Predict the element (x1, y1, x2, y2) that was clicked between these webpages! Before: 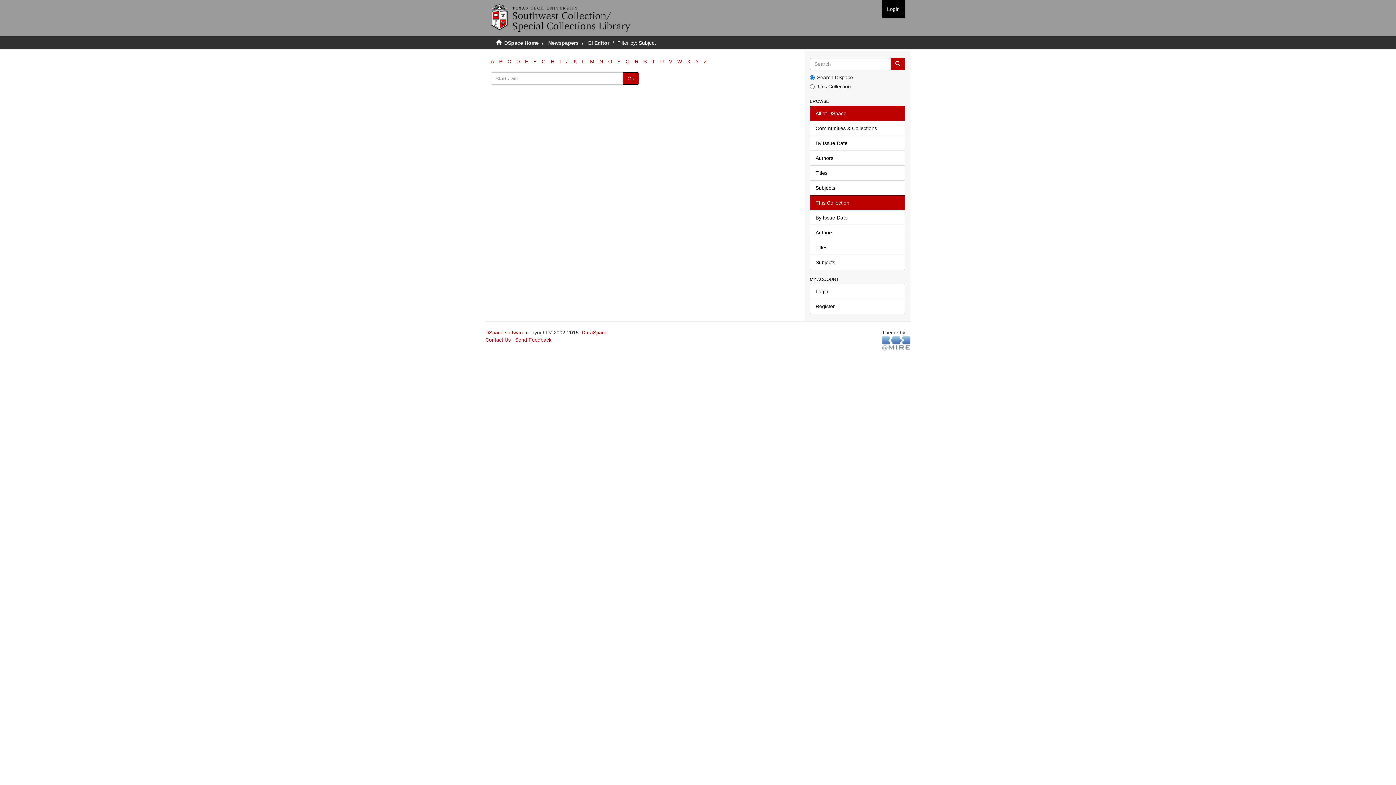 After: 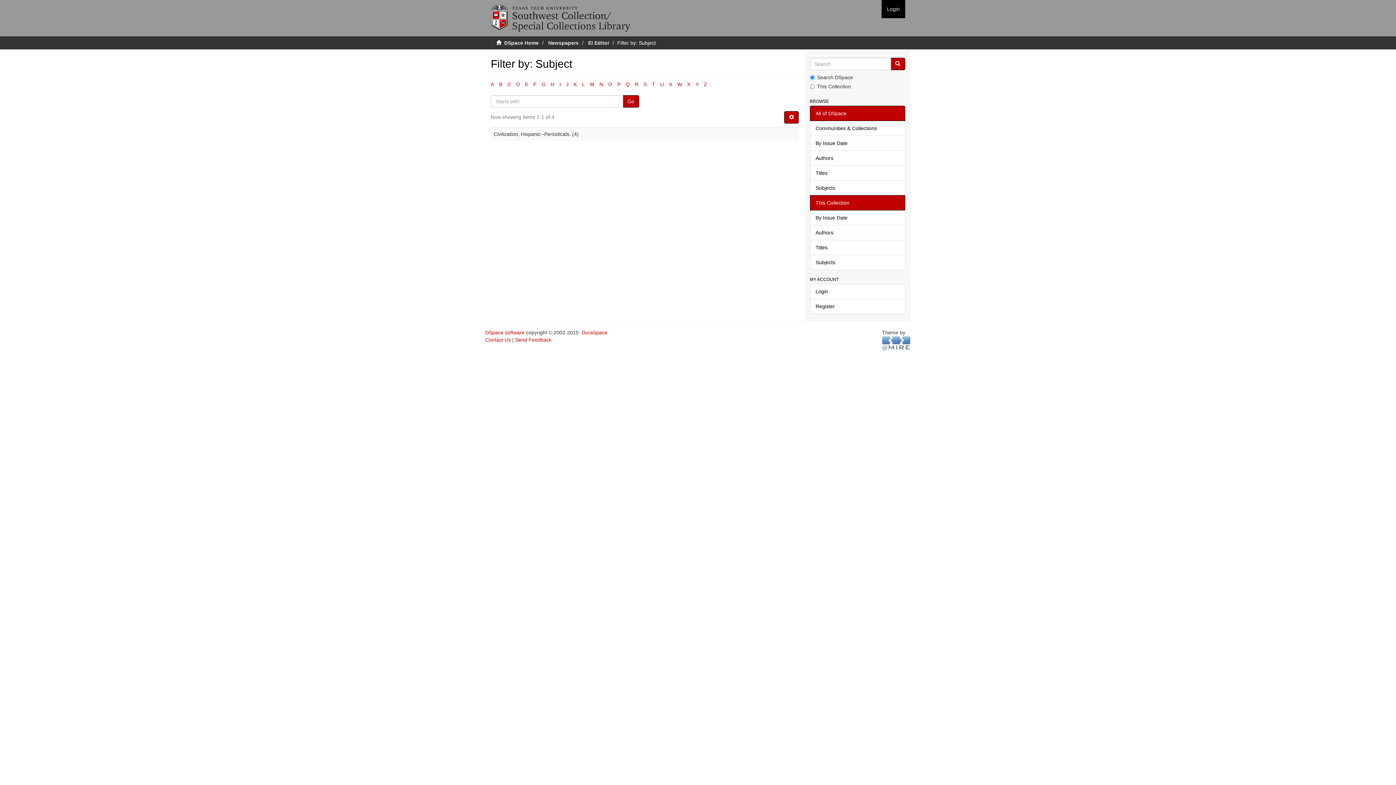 Action: bbox: (507, 58, 511, 64) label: C